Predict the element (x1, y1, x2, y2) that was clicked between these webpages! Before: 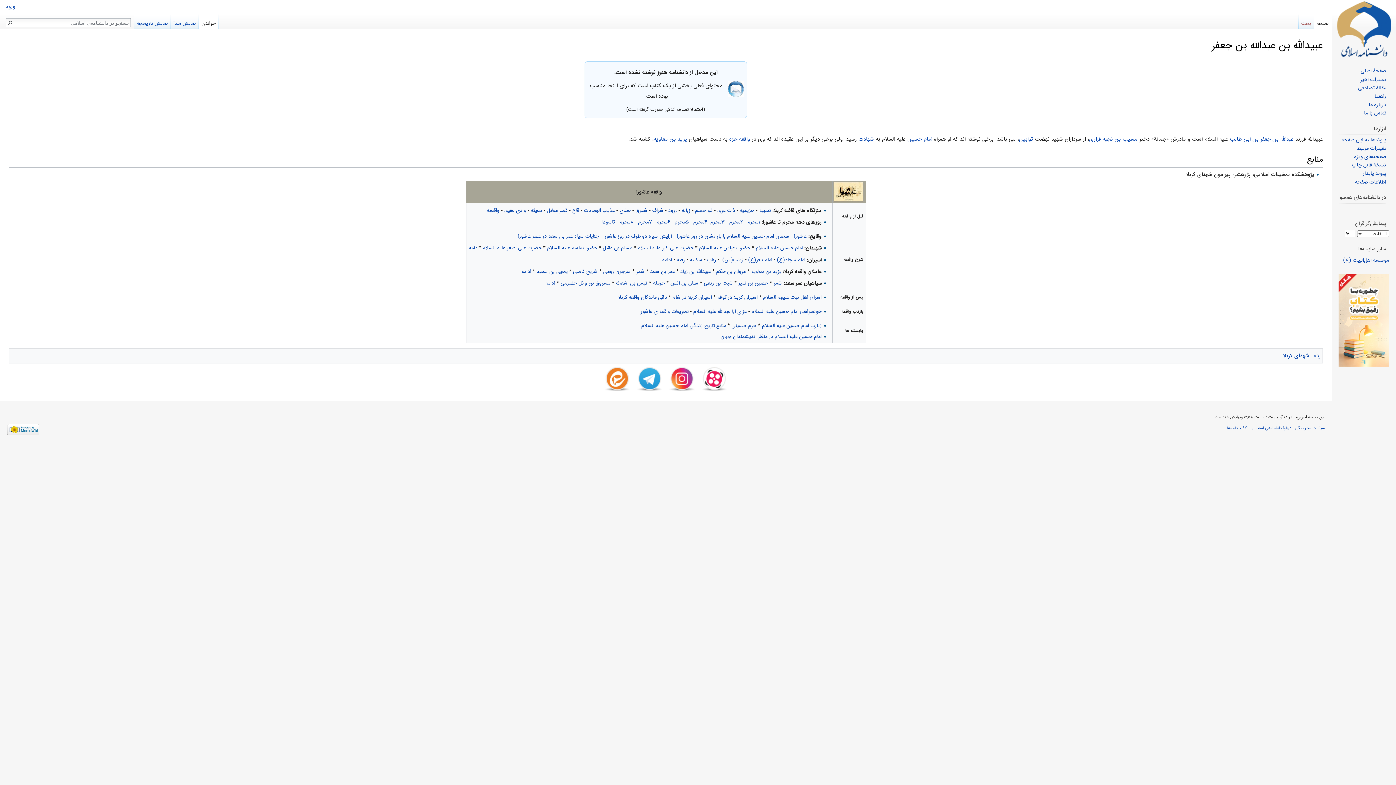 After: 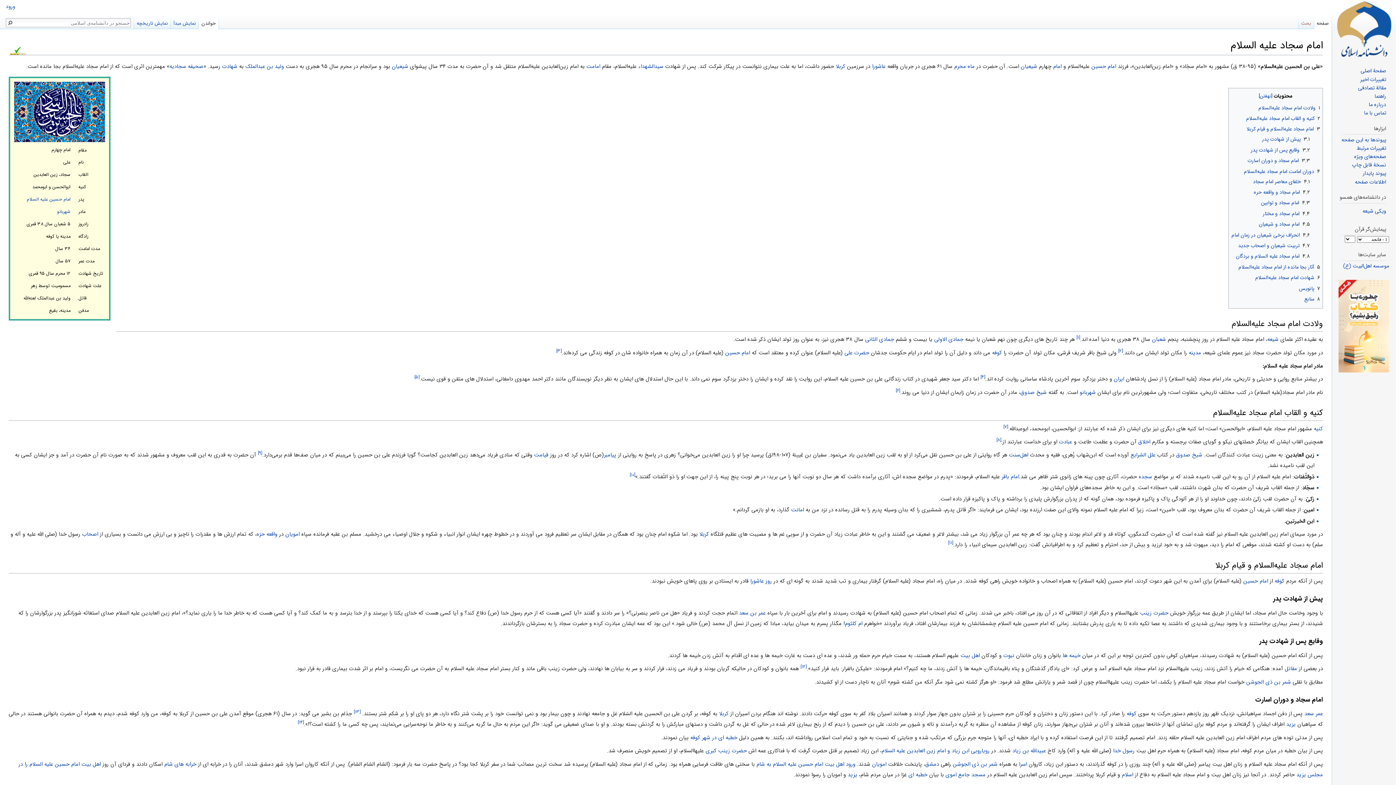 Action: label: امام سجاد(ع) bbox: (777, 255, 805, 263)